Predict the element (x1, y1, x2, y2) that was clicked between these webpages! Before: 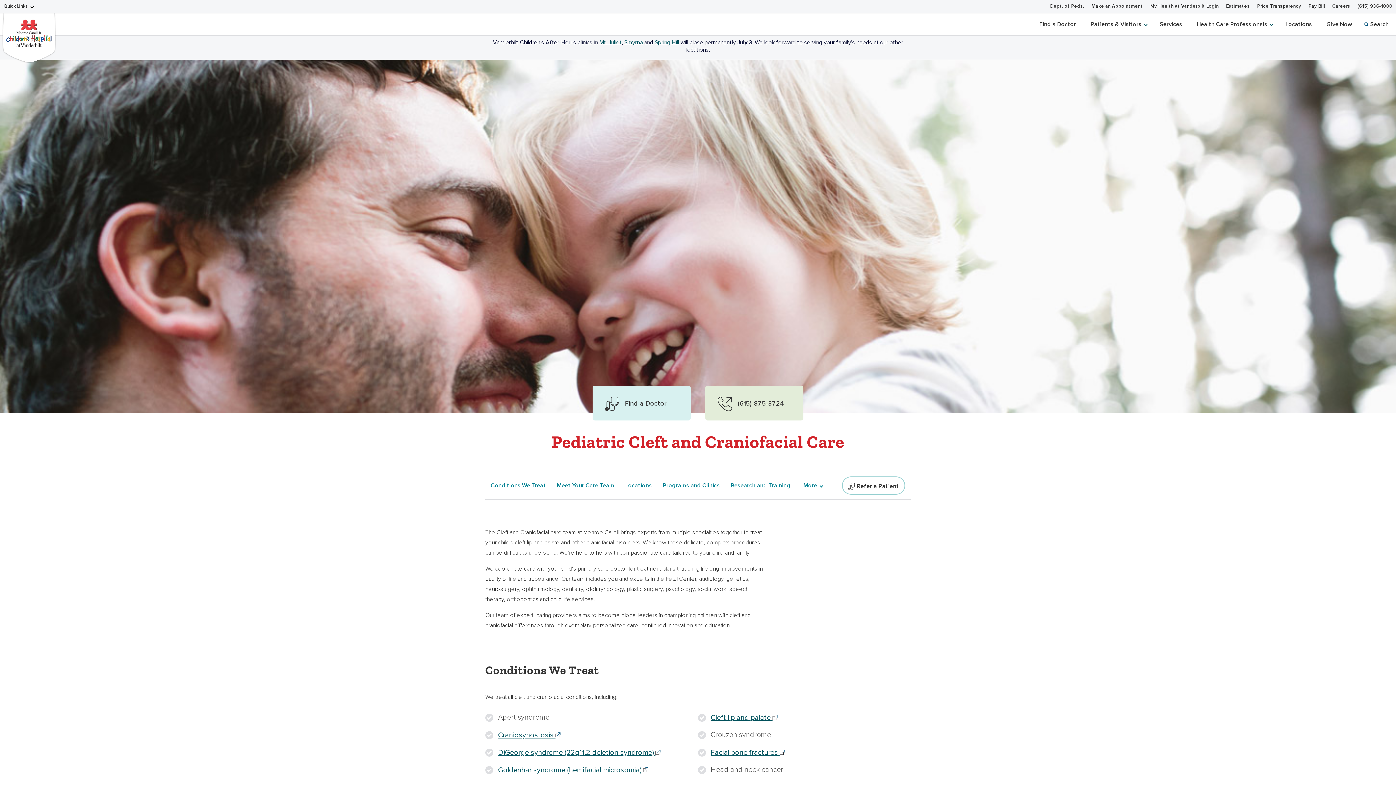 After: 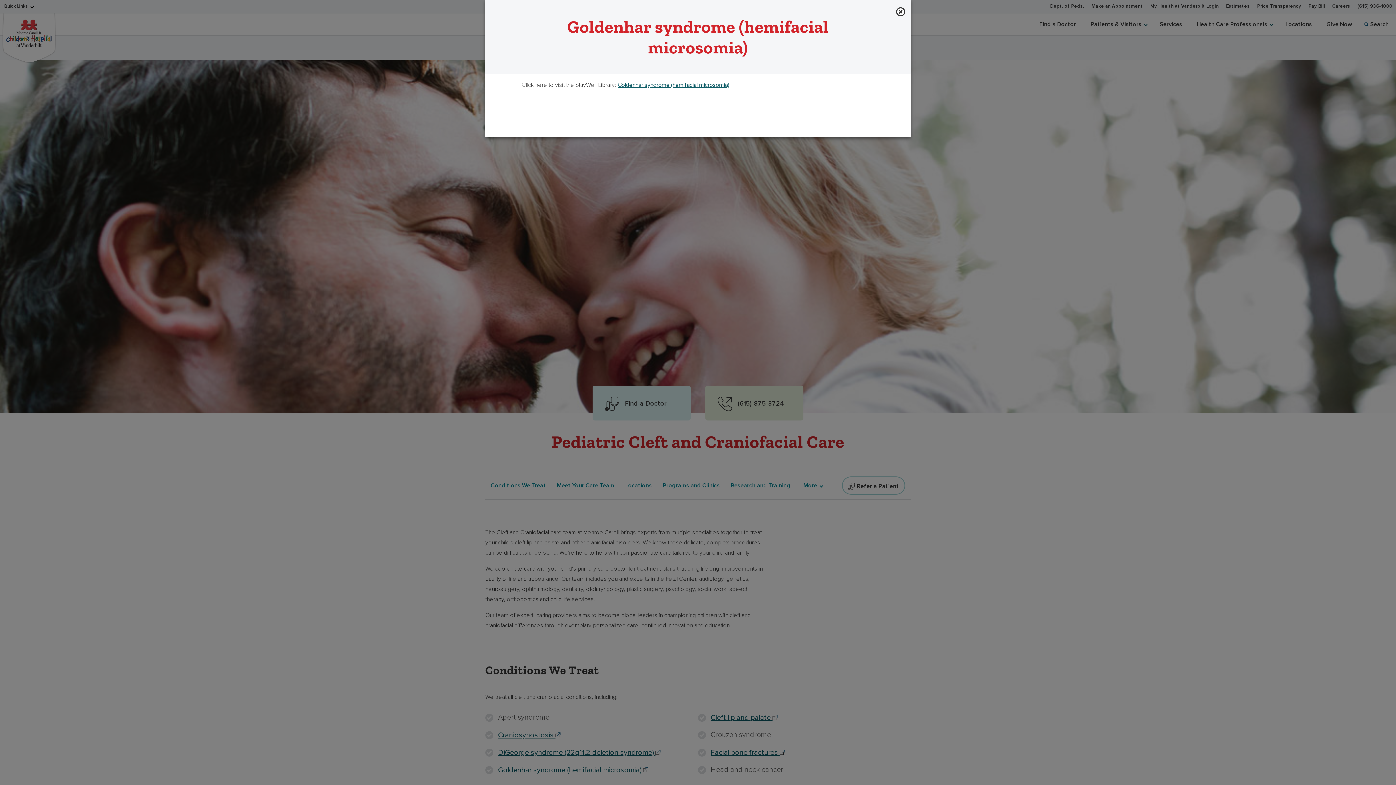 Action: label: Goldenhar syndrome (hemifacial microsomia)  bbox: (498, 766, 648, 774)